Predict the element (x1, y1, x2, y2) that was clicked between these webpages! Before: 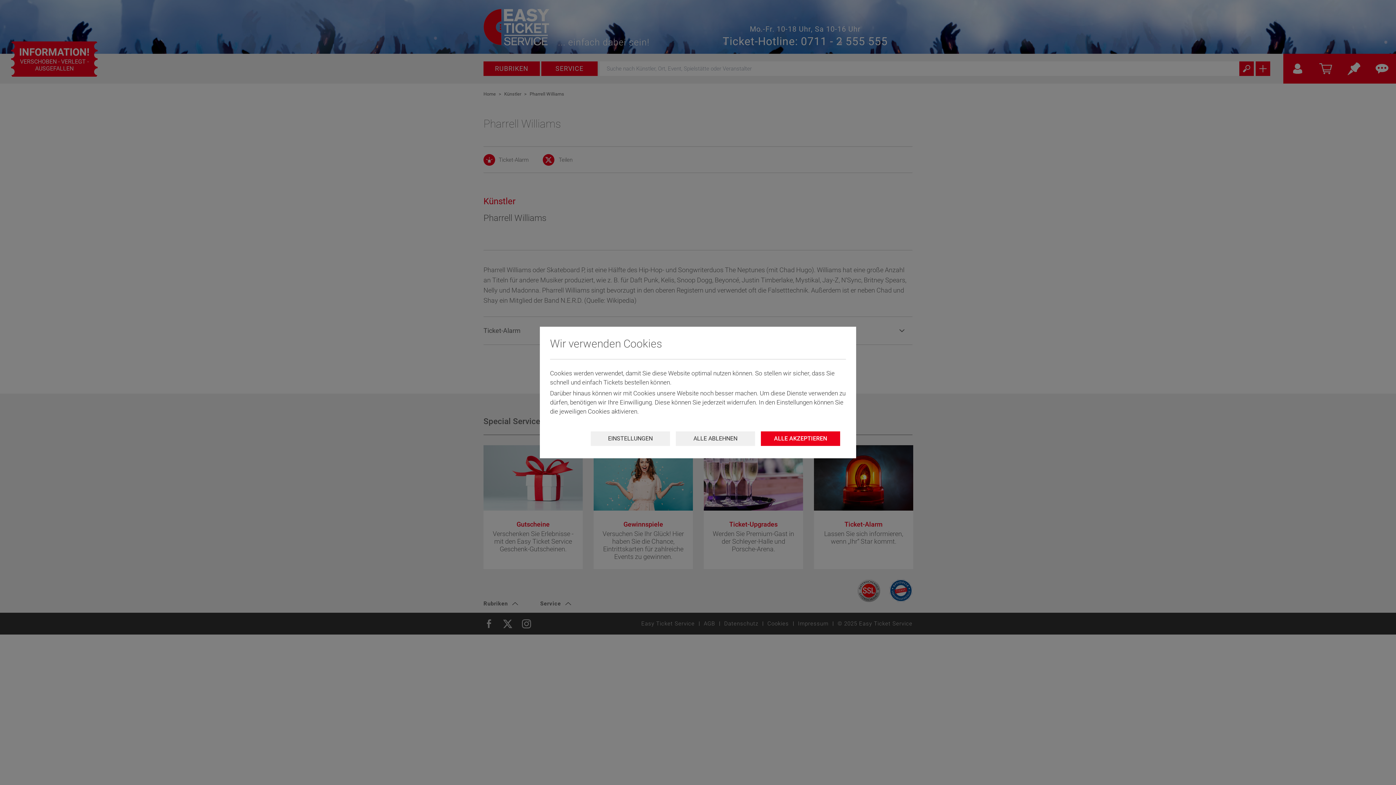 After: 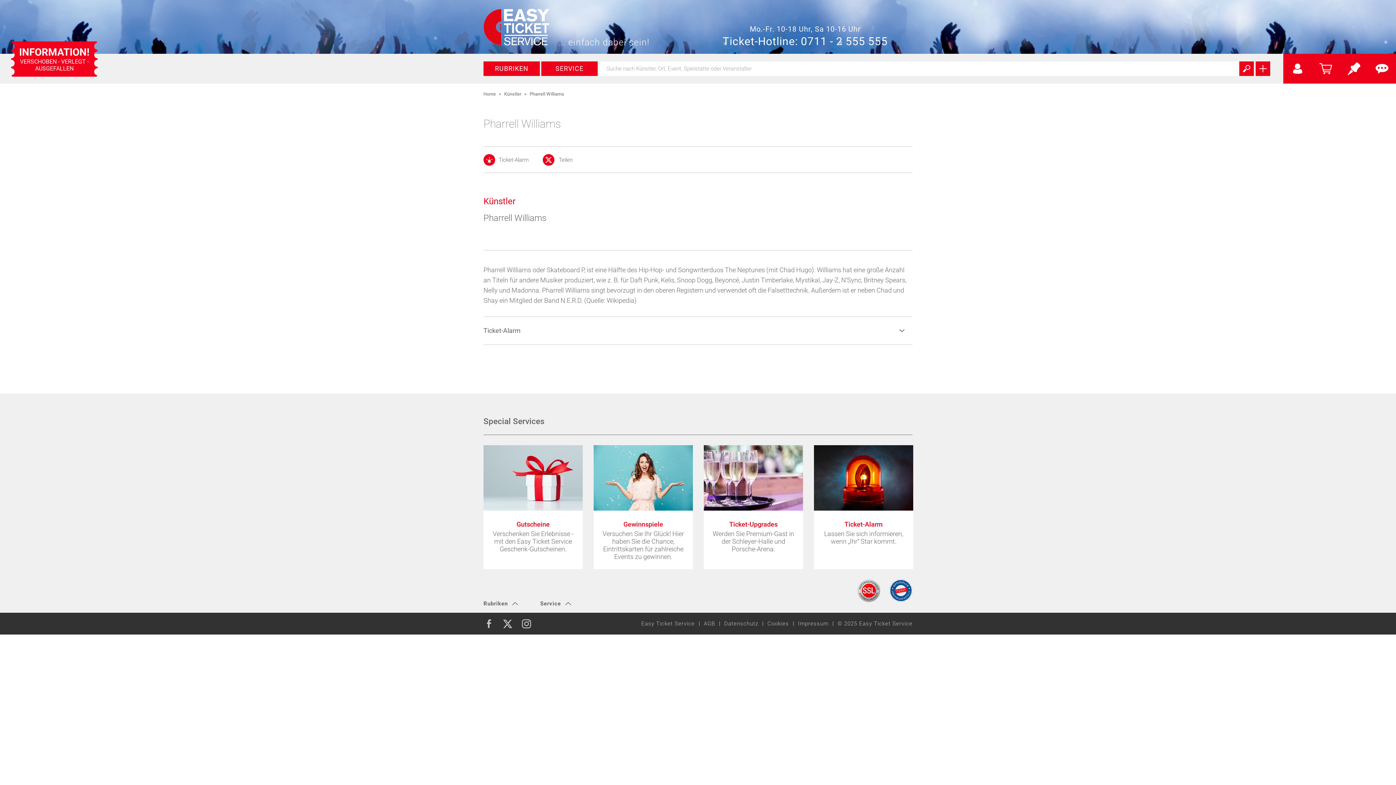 Action: bbox: (676, 431, 755, 446) label: ALLE ABLEHNEN